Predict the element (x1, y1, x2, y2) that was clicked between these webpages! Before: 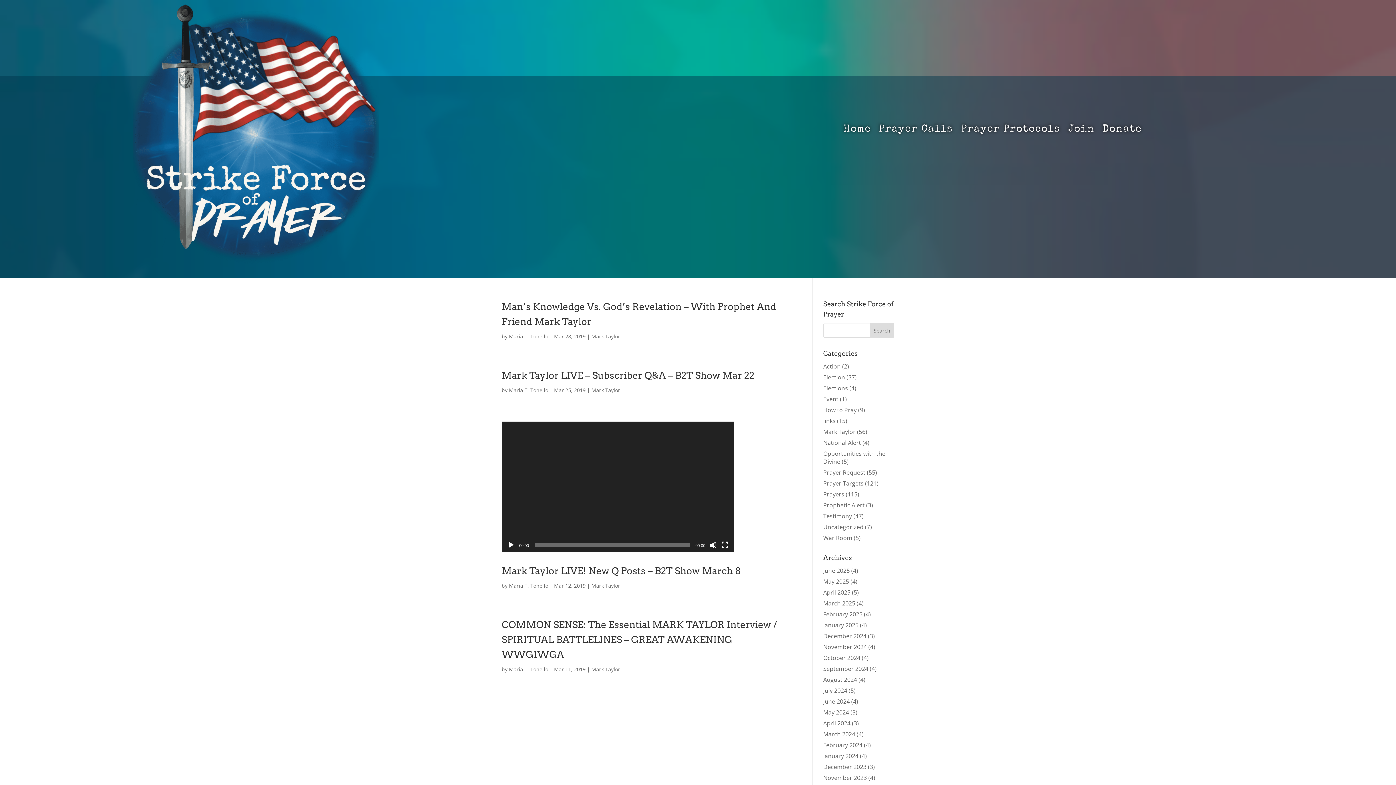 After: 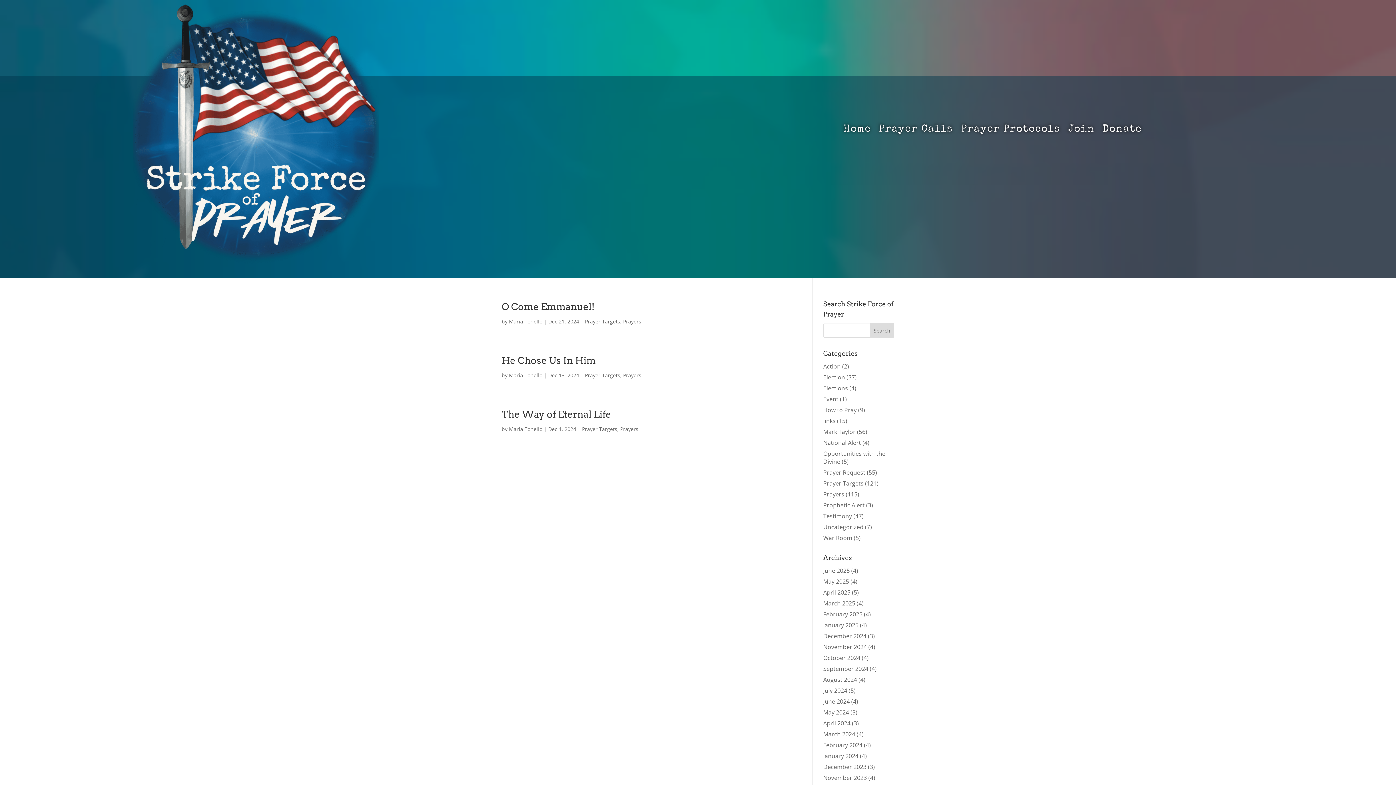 Action: bbox: (823, 632, 866, 640) label: December 2024